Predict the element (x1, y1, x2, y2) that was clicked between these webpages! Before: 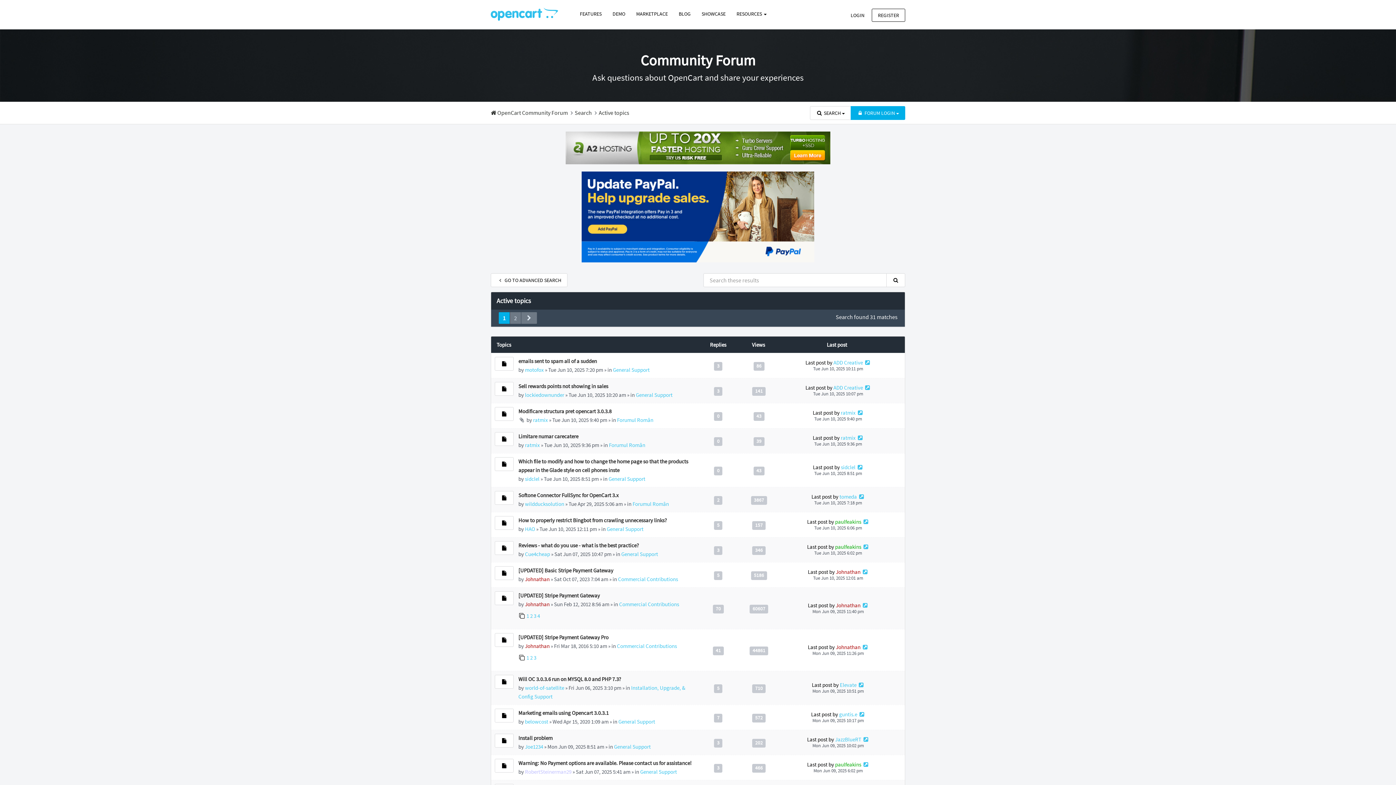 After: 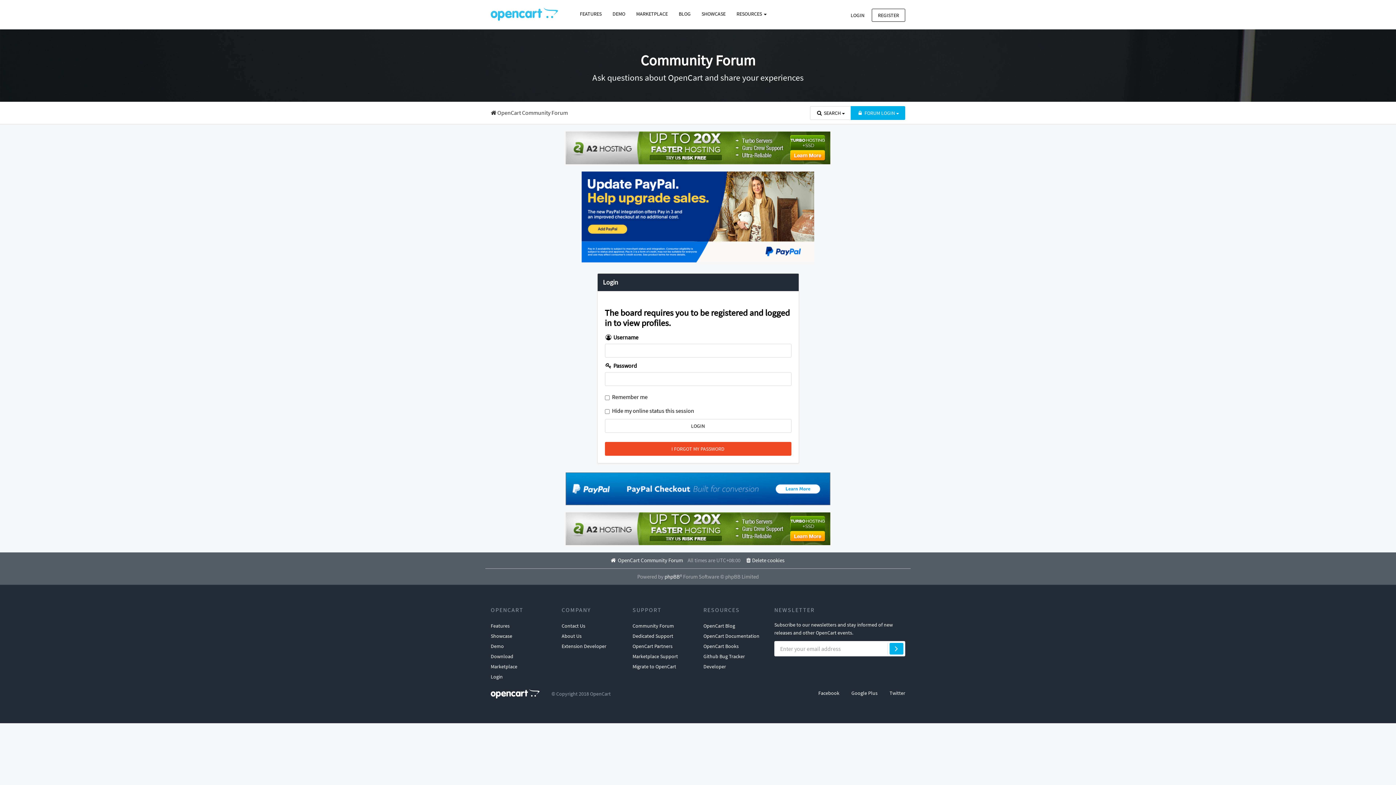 Action: label: Johnathan bbox: (525, 642, 549, 649)